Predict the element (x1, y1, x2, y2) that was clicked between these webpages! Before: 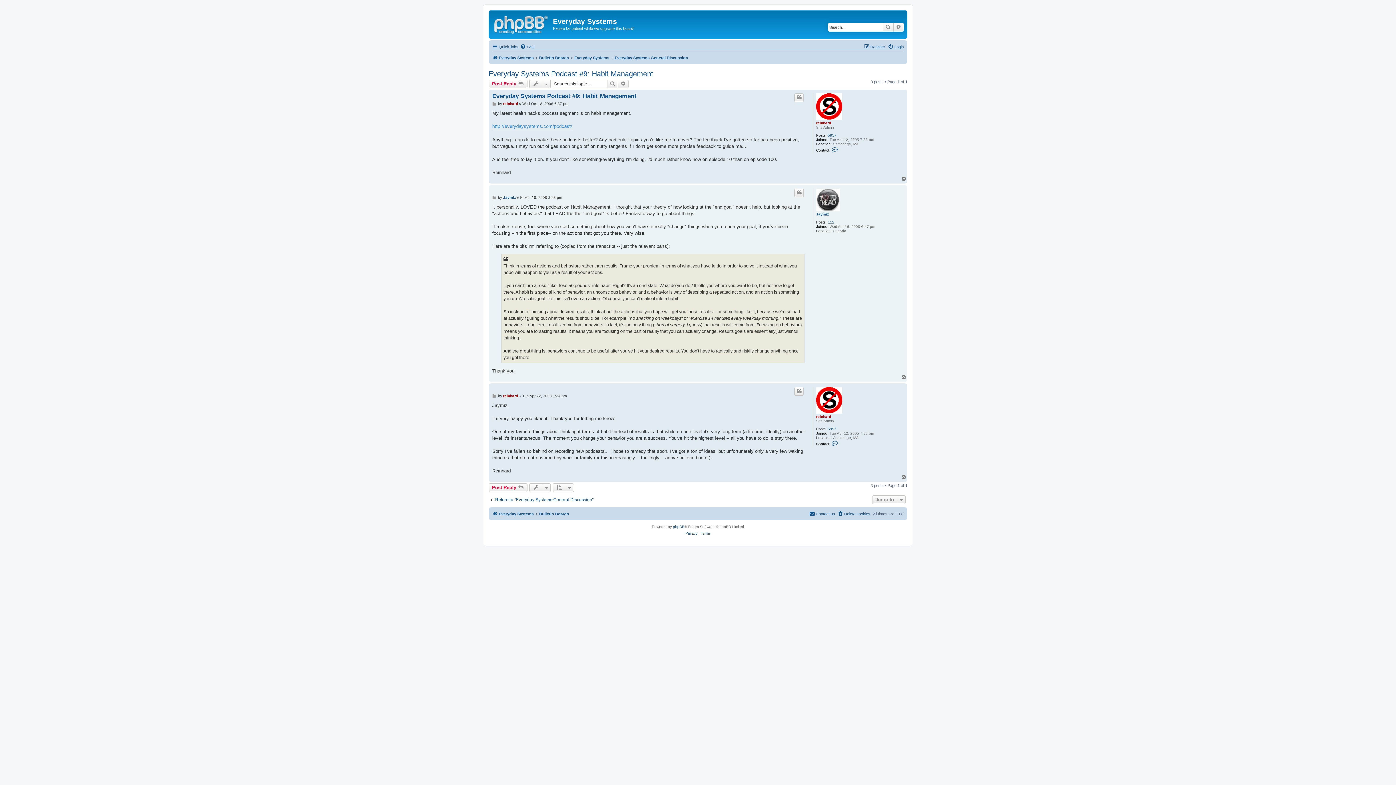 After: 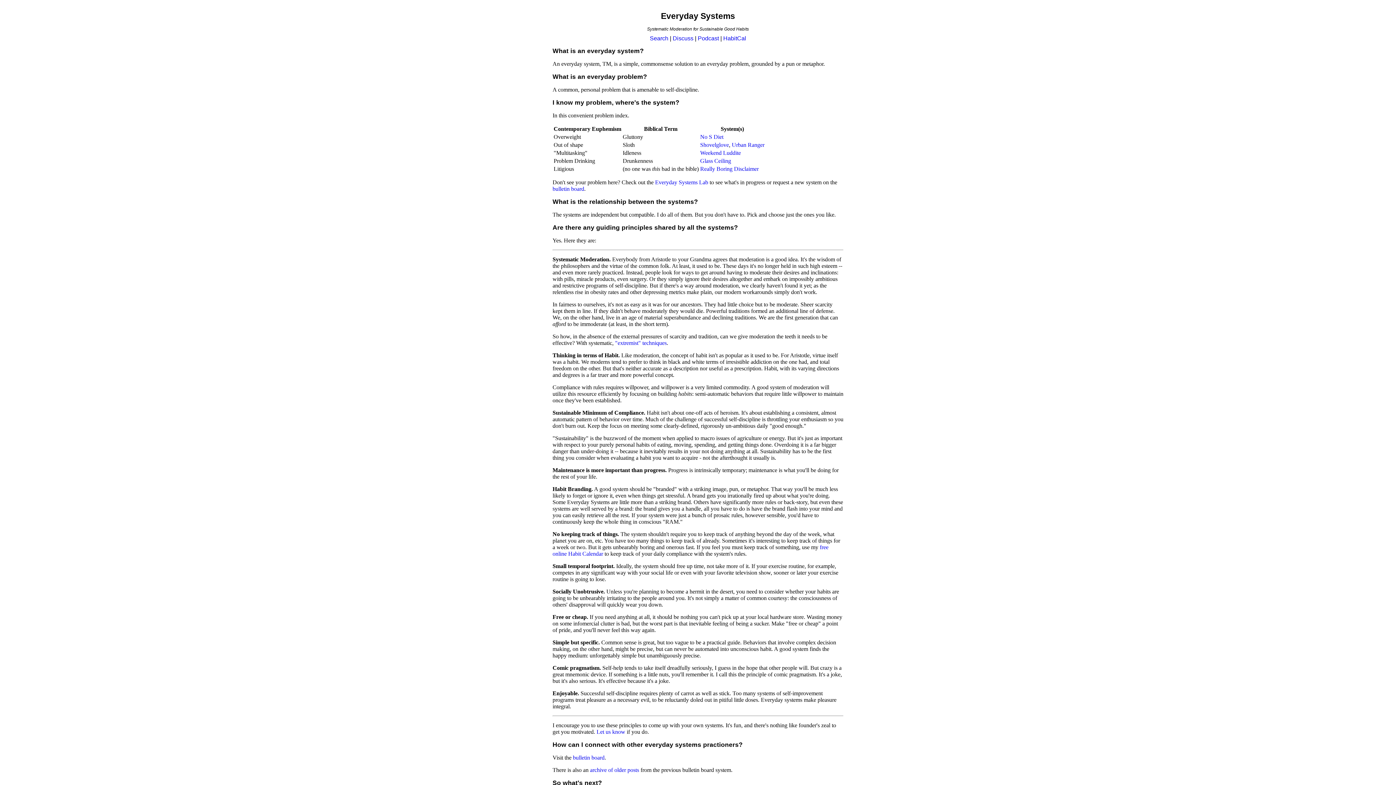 Action: bbox: (490, 12, 553, 35)